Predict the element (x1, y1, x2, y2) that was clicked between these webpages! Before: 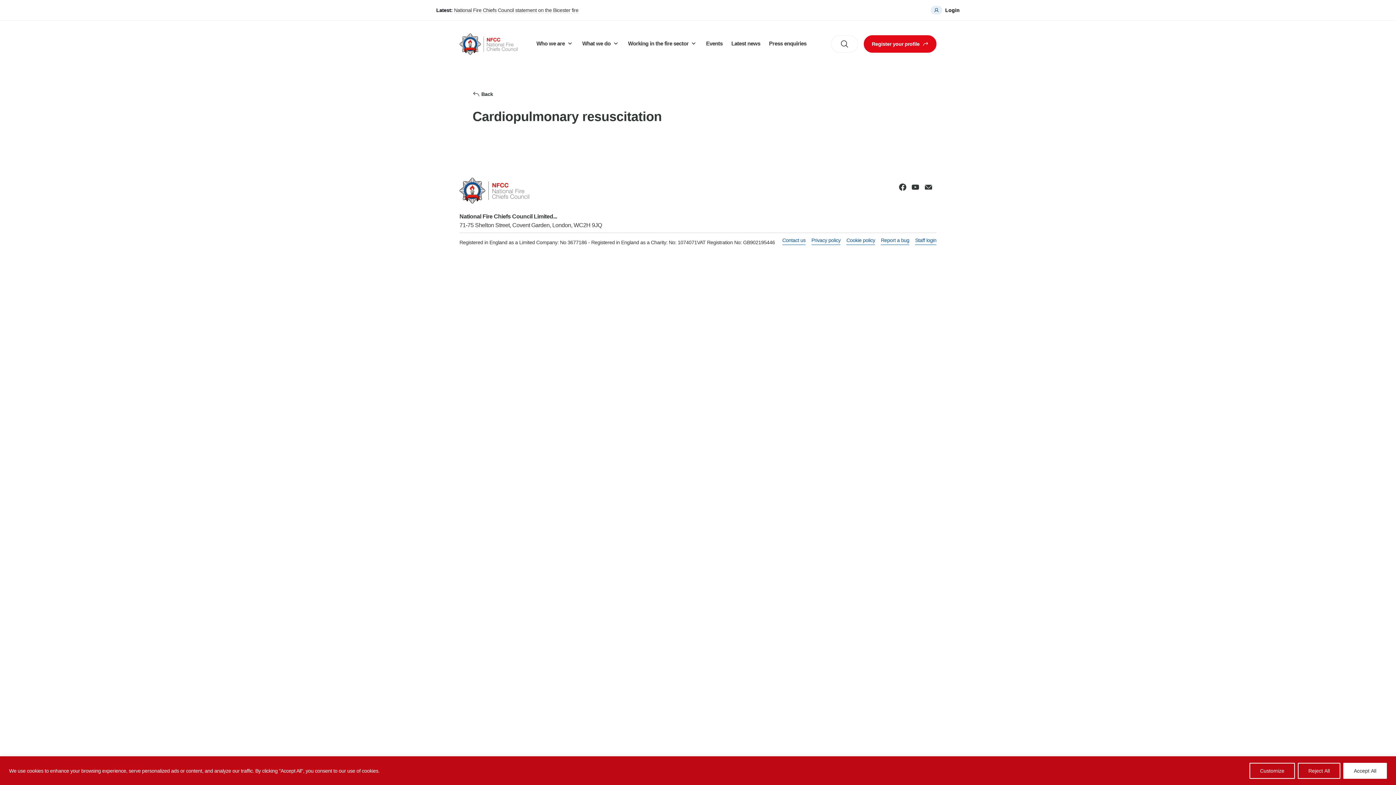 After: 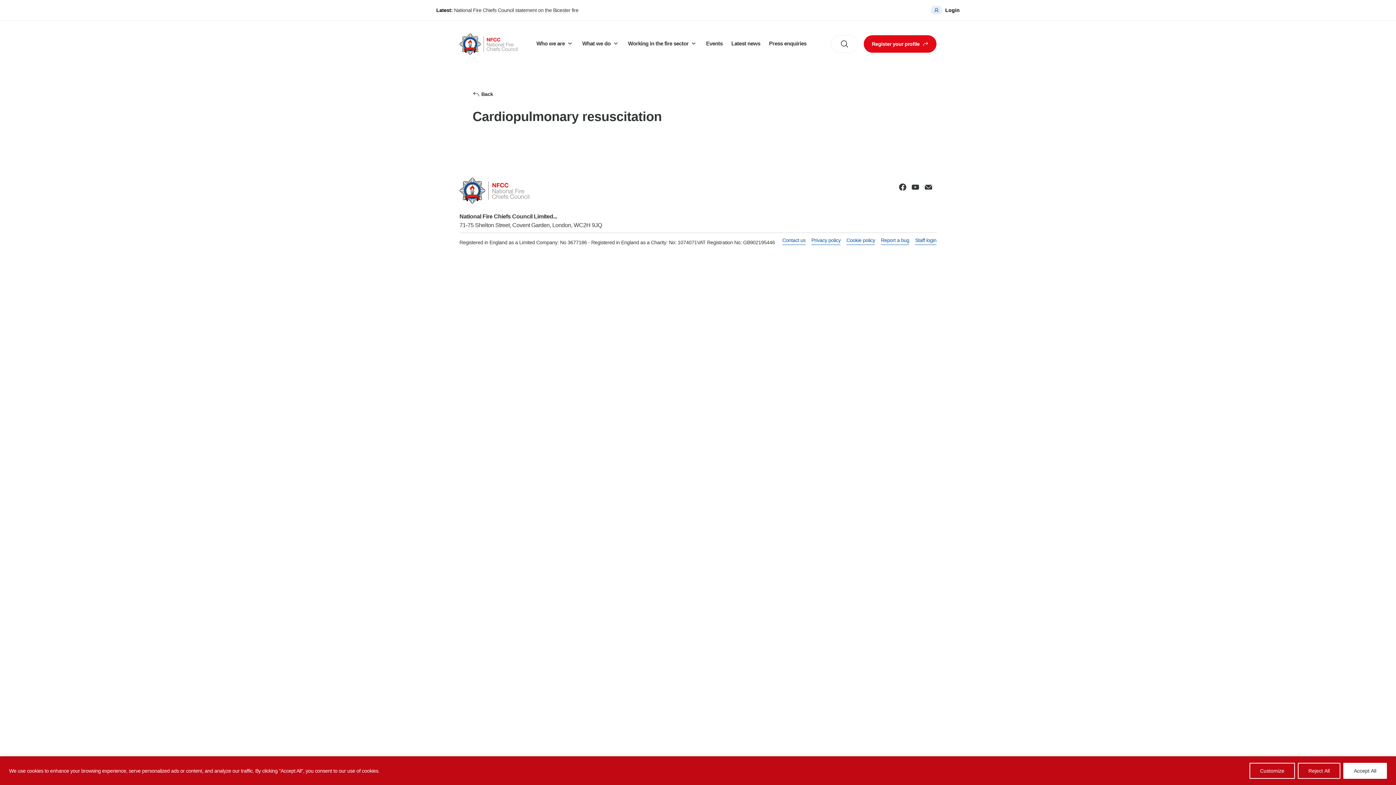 Action: bbox: (899, 183, 906, 190)